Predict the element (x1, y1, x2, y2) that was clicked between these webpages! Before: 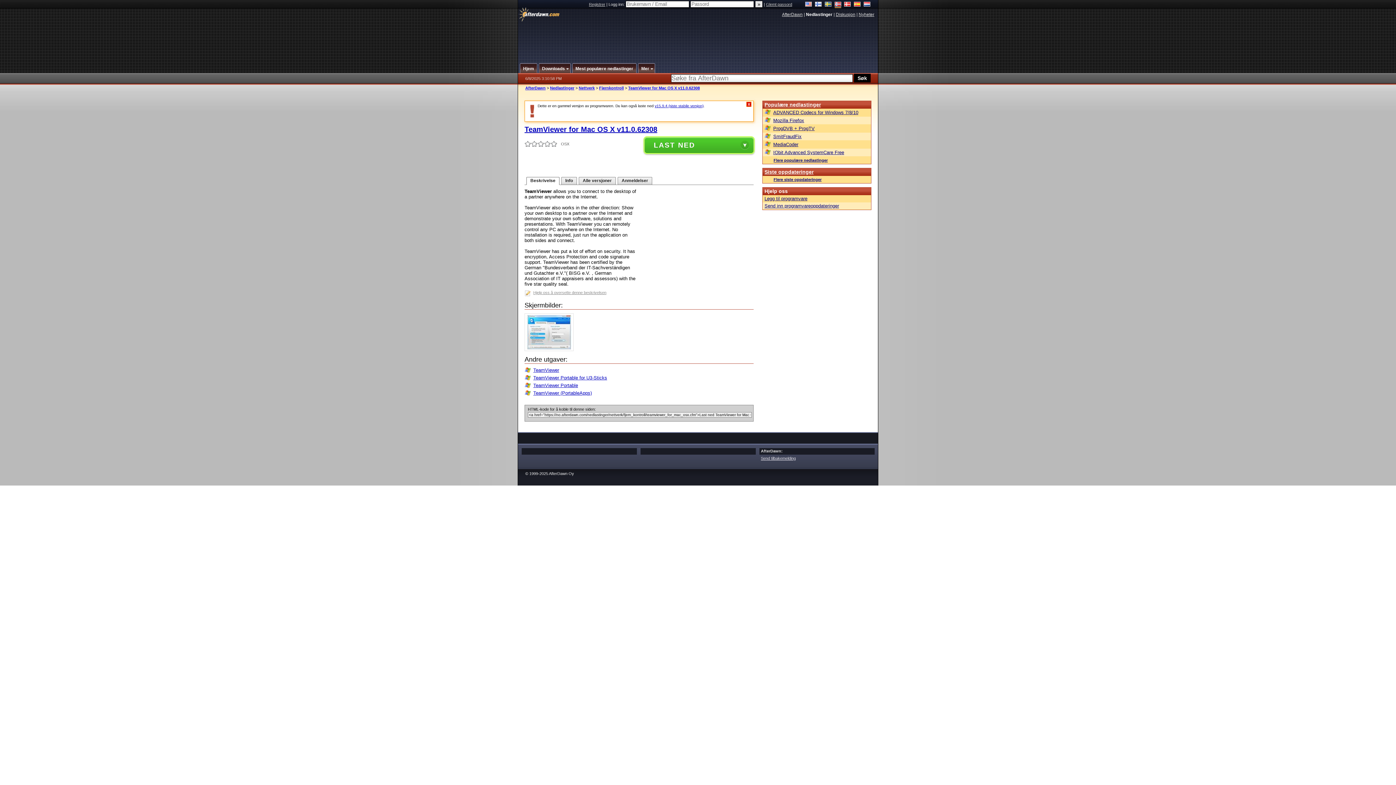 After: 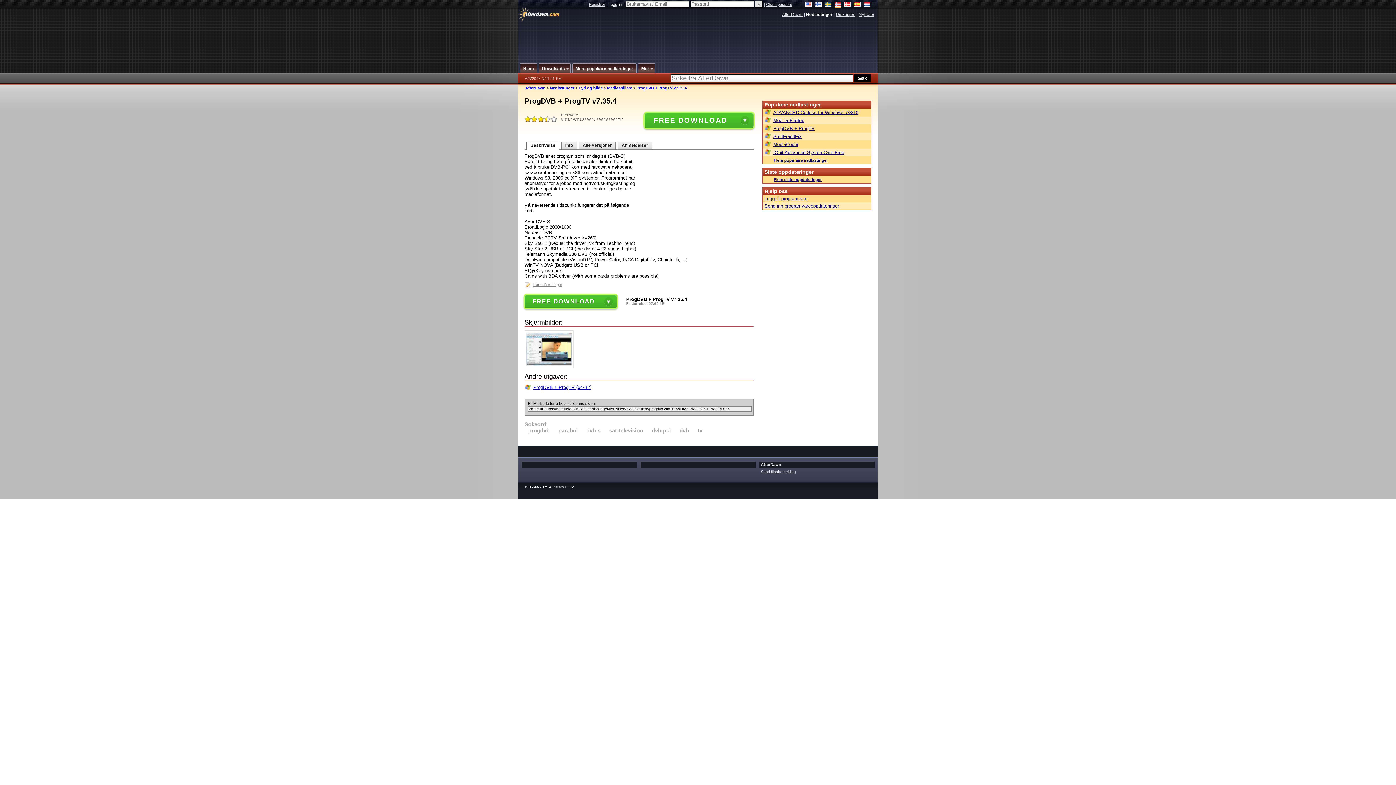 Action: bbox: (764, 125, 869, 131) label: ProgDVB + ProgTV